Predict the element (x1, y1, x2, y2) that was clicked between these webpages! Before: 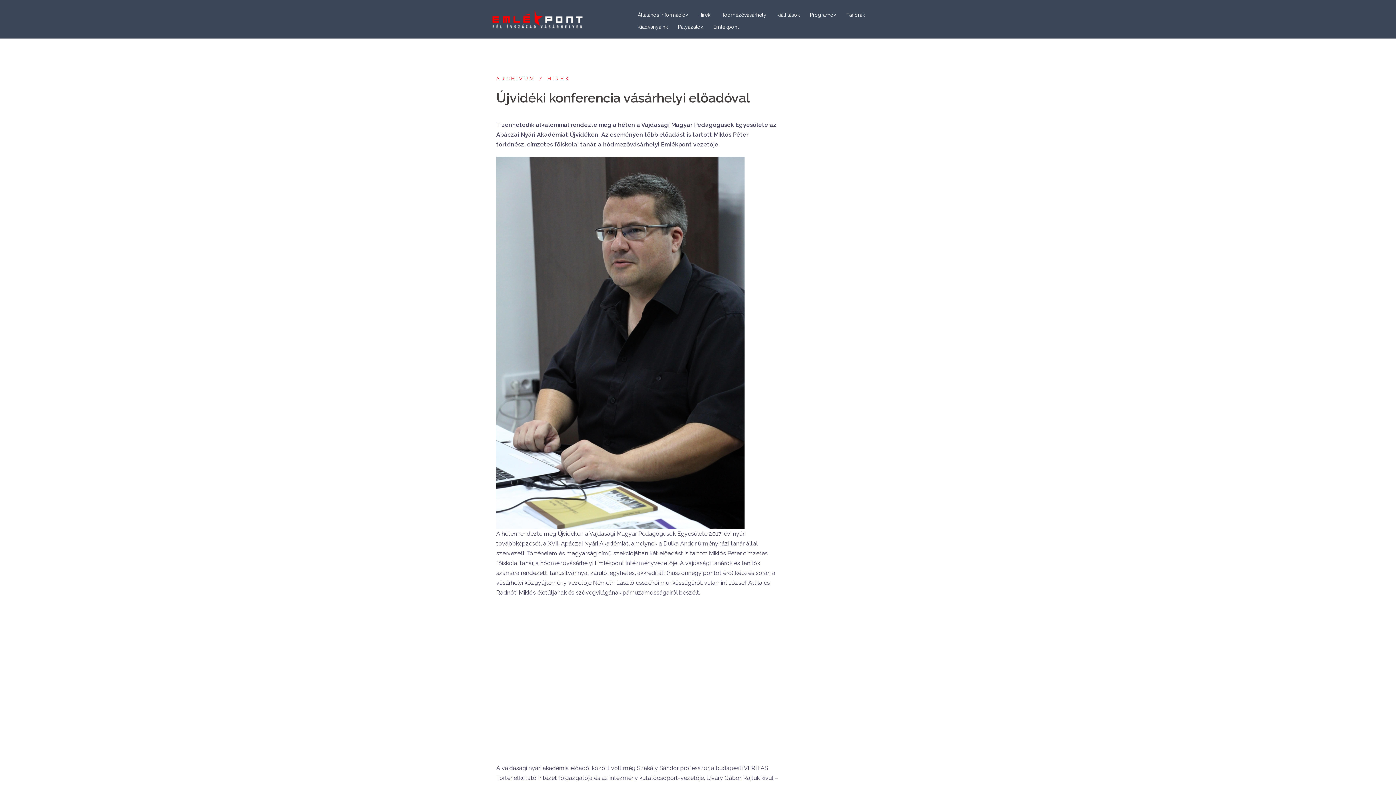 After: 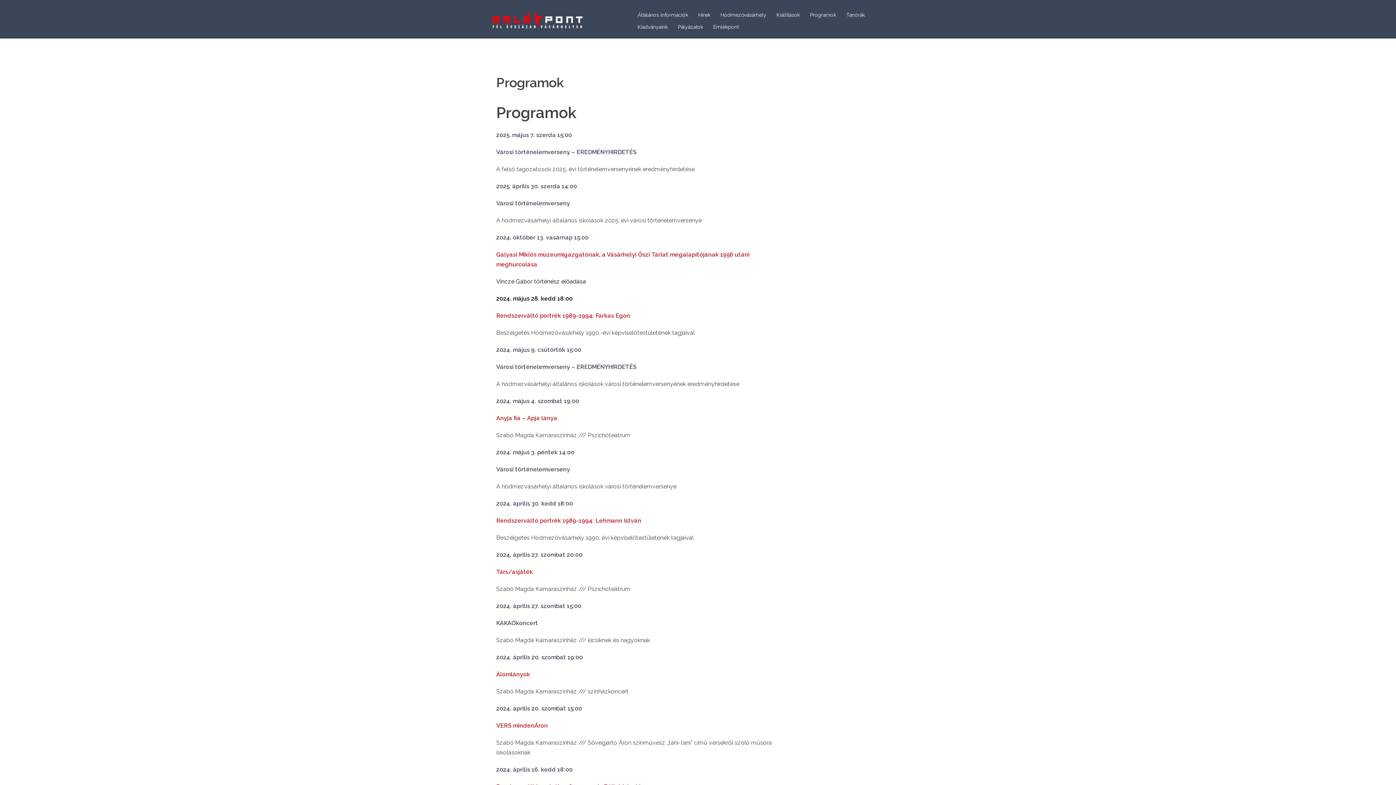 Action: bbox: (810, 10, 836, 19) label: Programok